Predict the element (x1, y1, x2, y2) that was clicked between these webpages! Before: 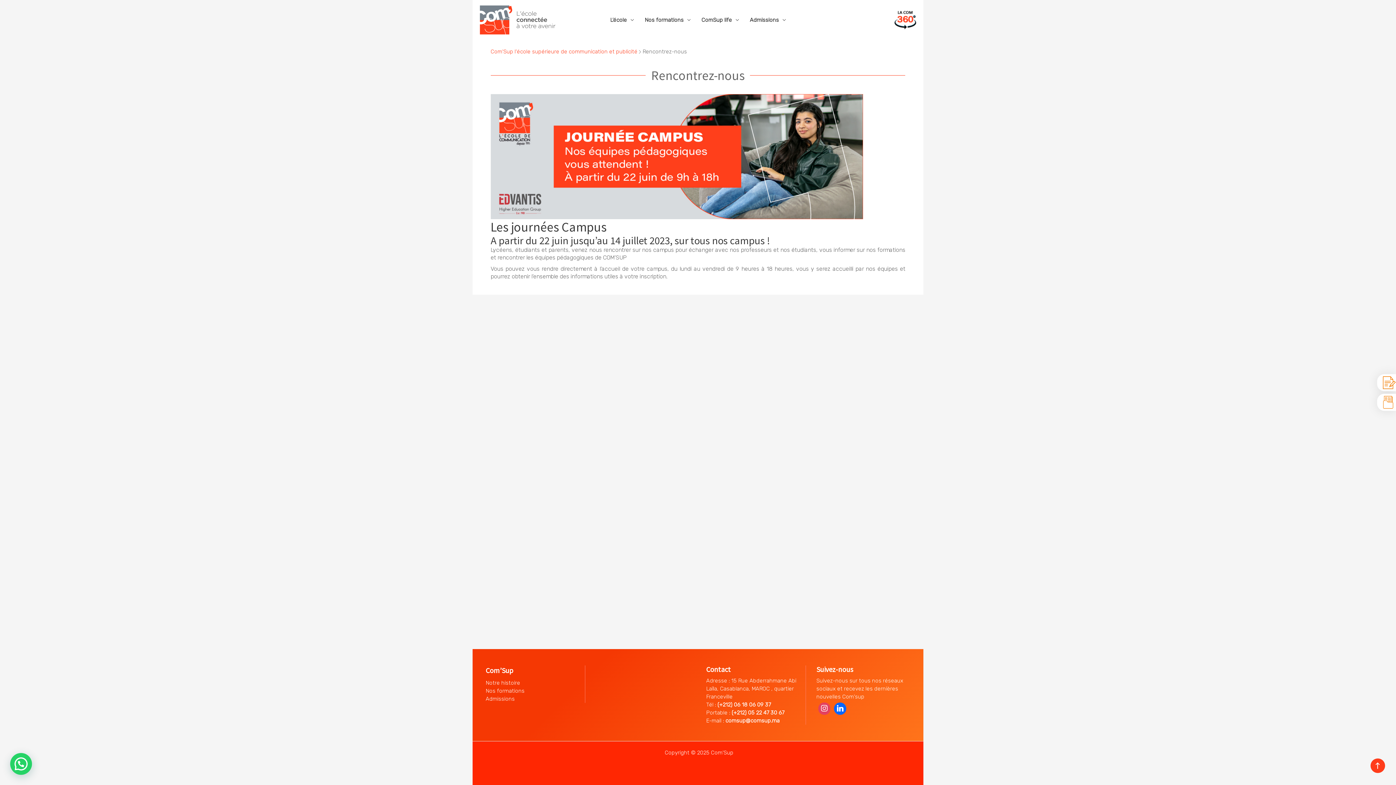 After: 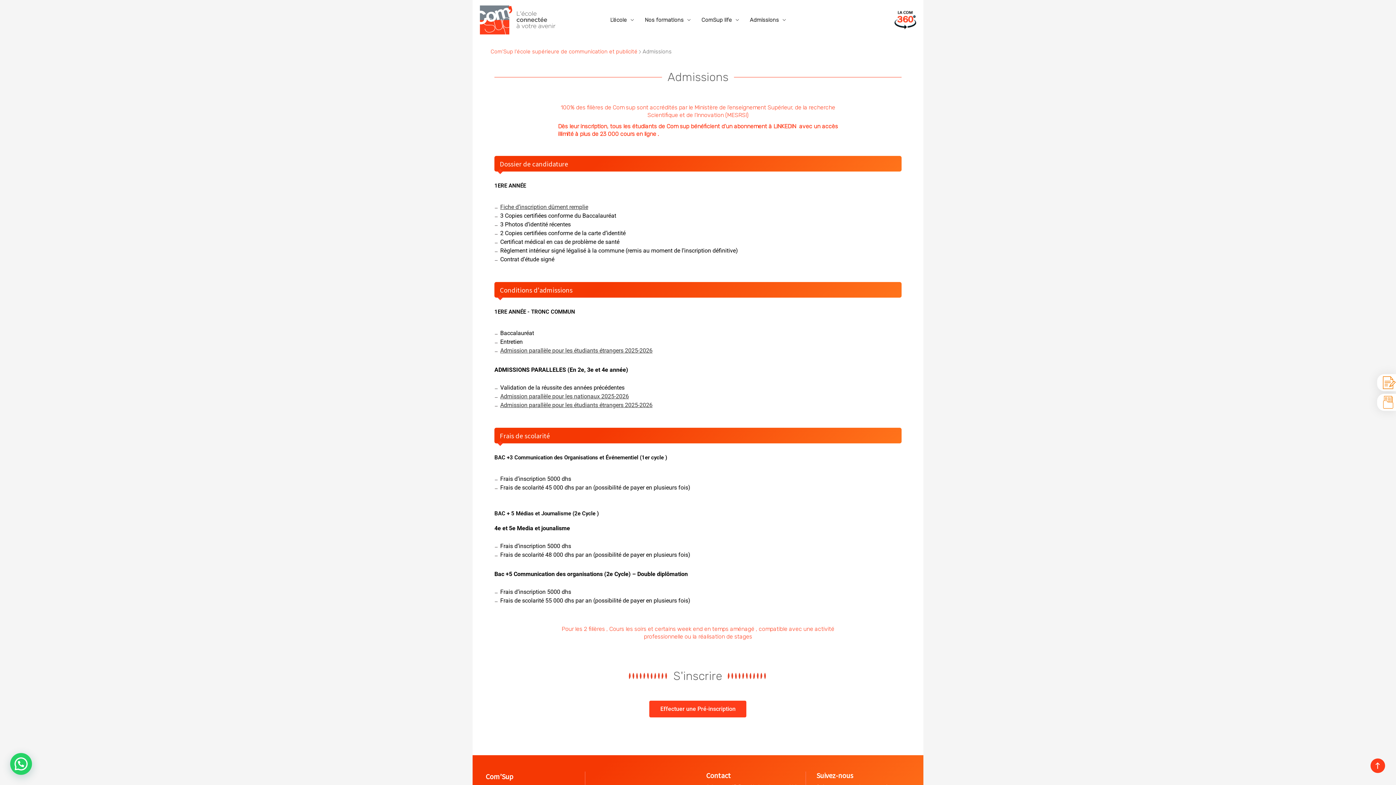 Action: label: Admissions bbox: (485, 695, 581, 703)